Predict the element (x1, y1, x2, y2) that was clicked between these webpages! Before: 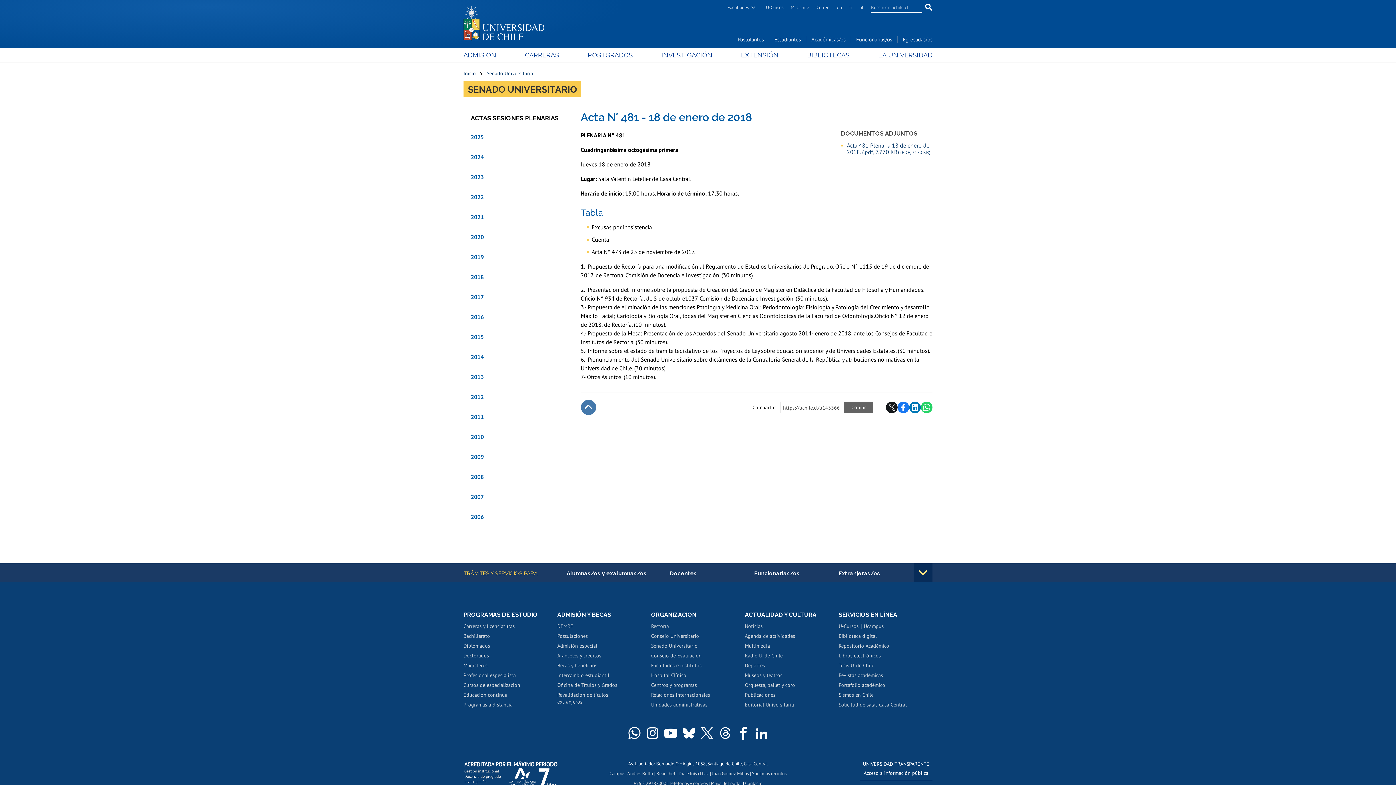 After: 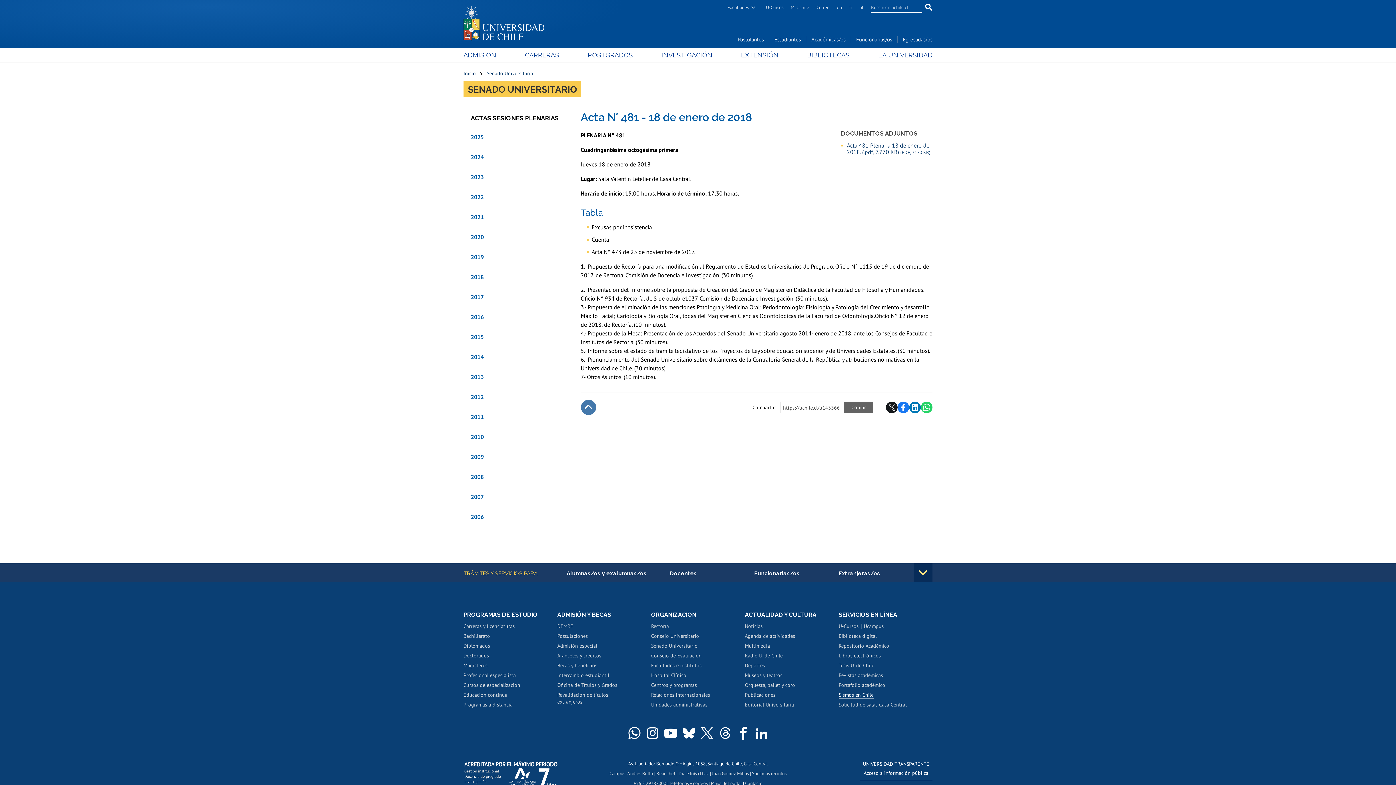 Action: label: Sismos en Chile bbox: (838, 688, 873, 698)